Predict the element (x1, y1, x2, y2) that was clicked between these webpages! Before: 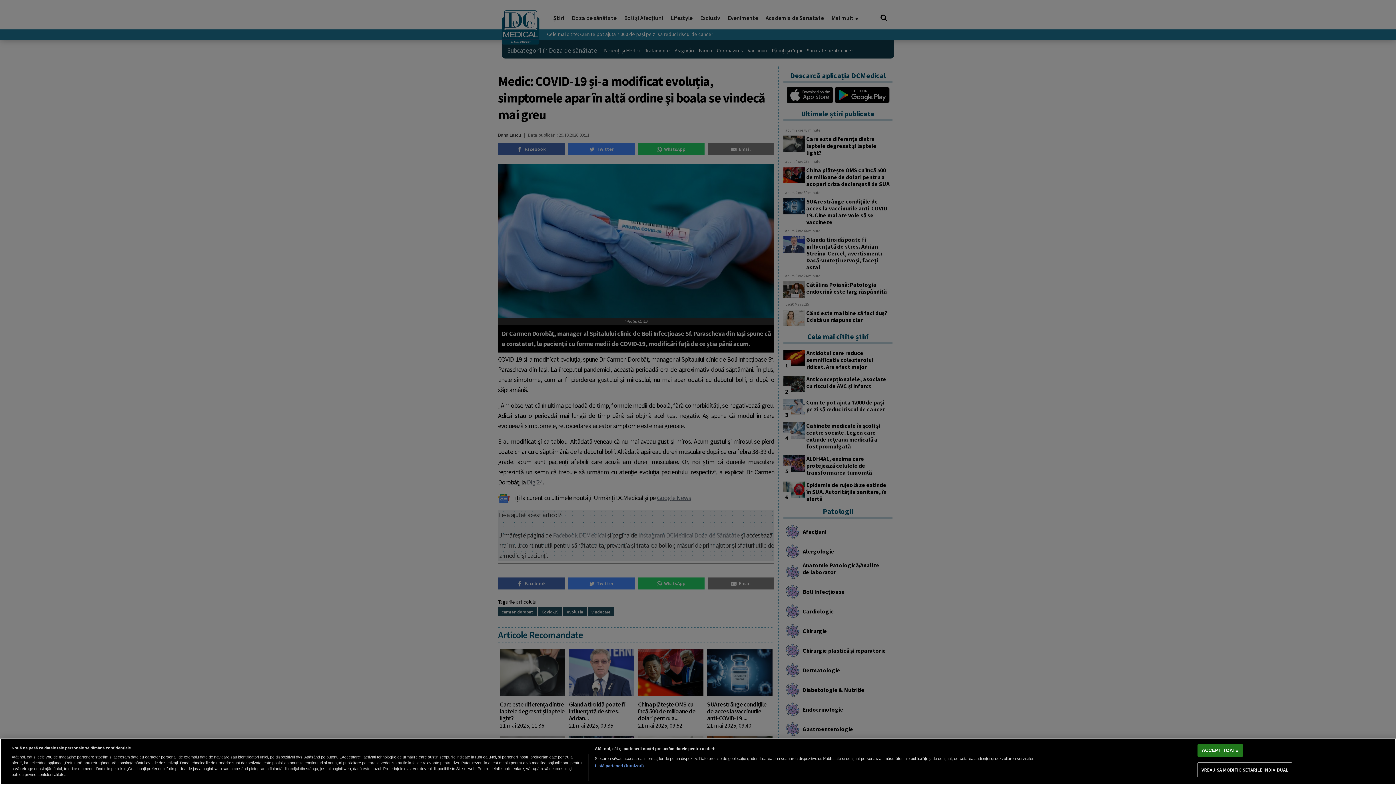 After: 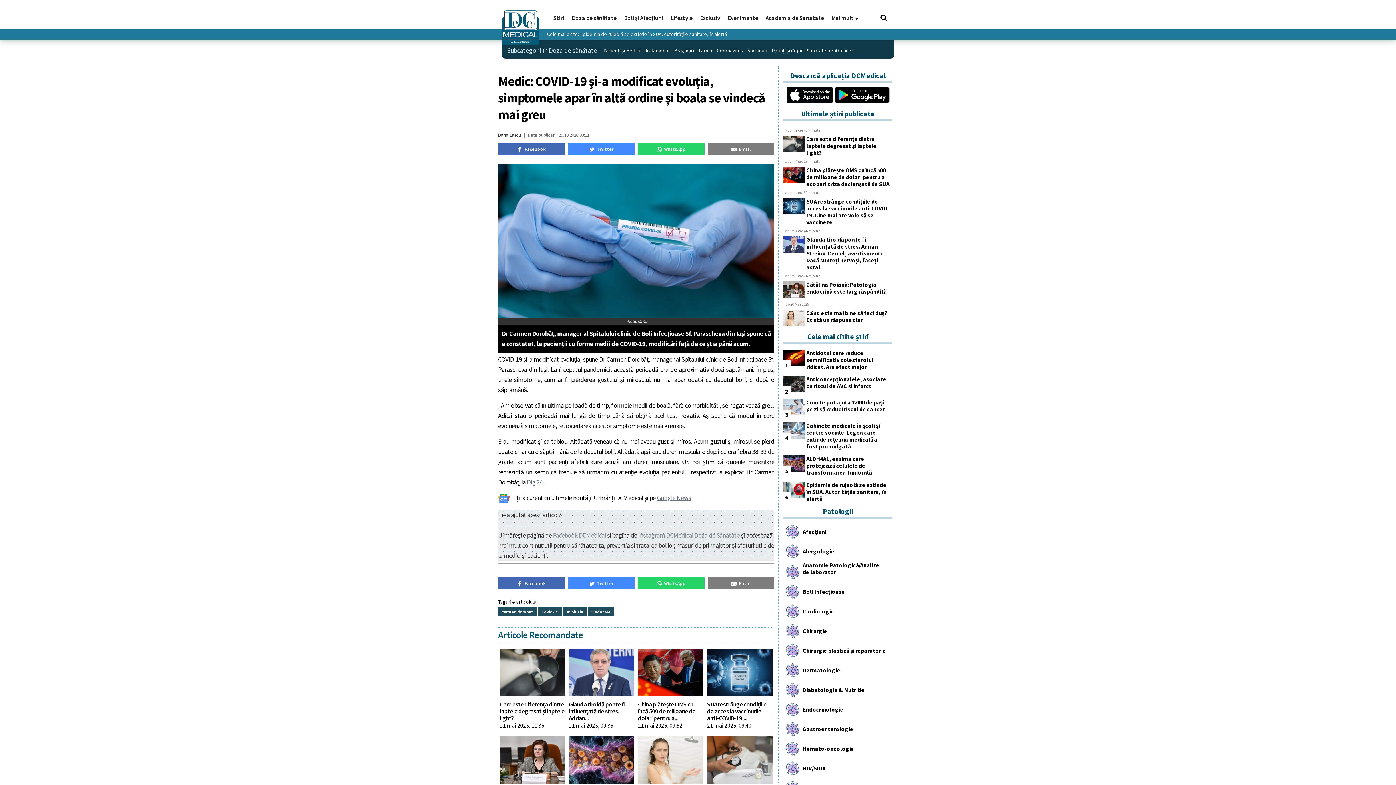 Action: bbox: (1197, 744, 1243, 757) label: ACCEPT TOATE